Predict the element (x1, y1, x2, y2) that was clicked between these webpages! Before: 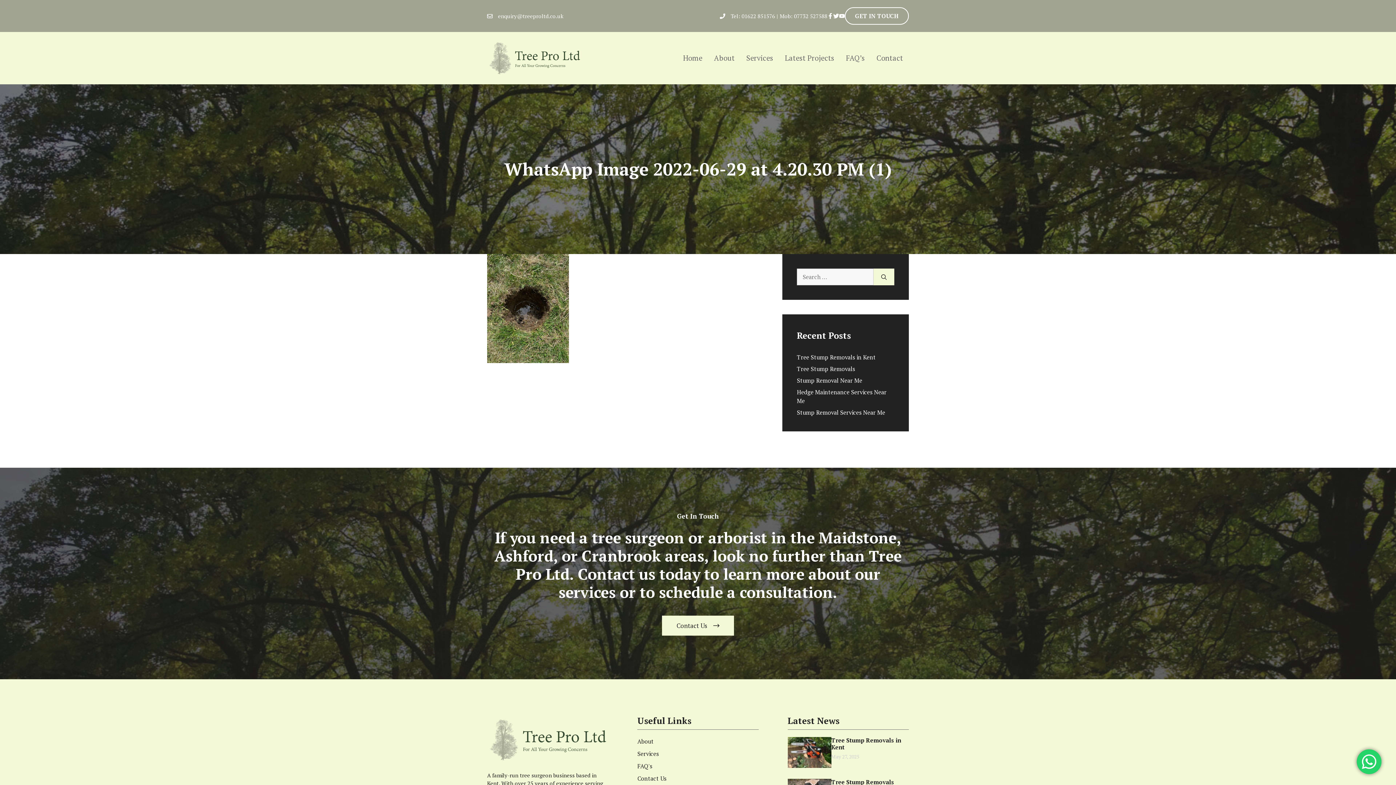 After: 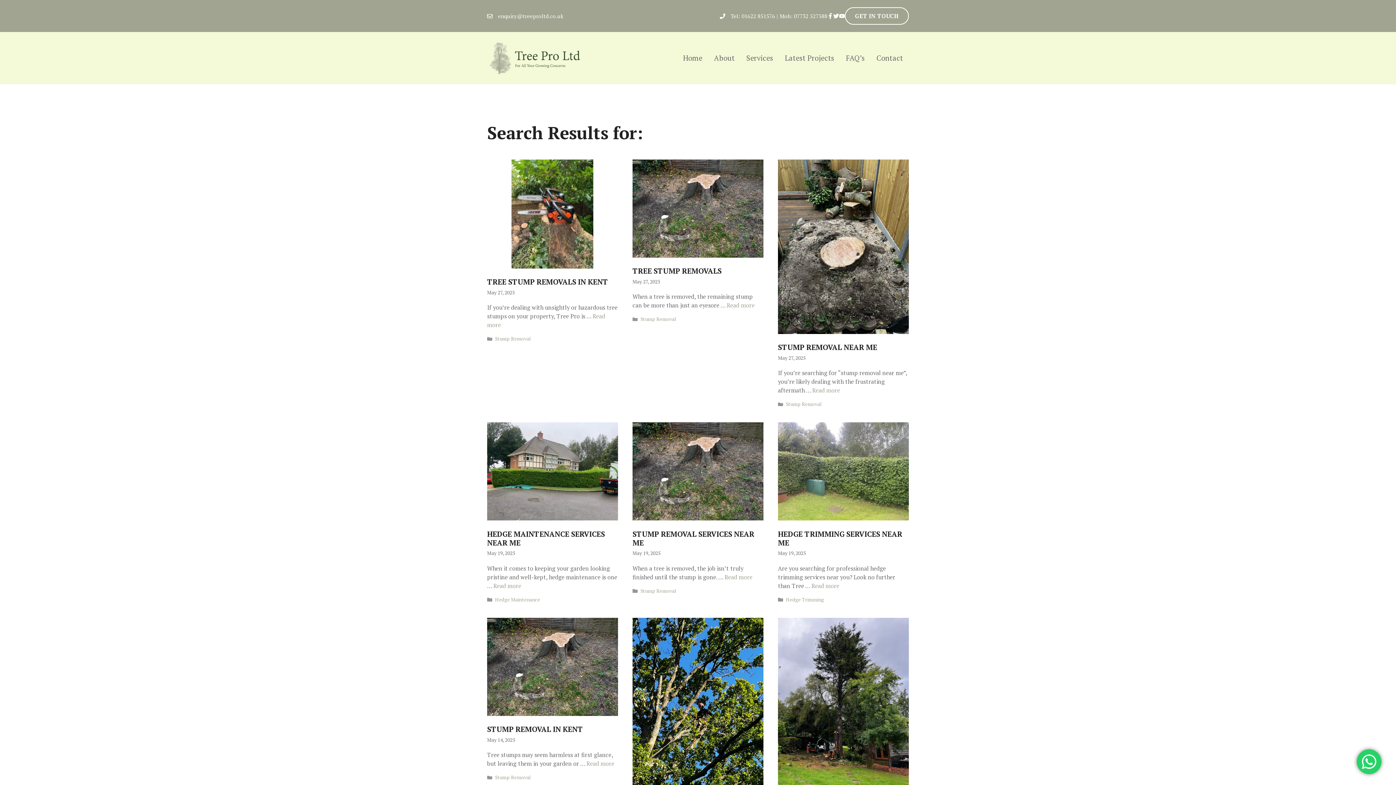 Action: label: Search bbox: (873, 268, 894, 285)